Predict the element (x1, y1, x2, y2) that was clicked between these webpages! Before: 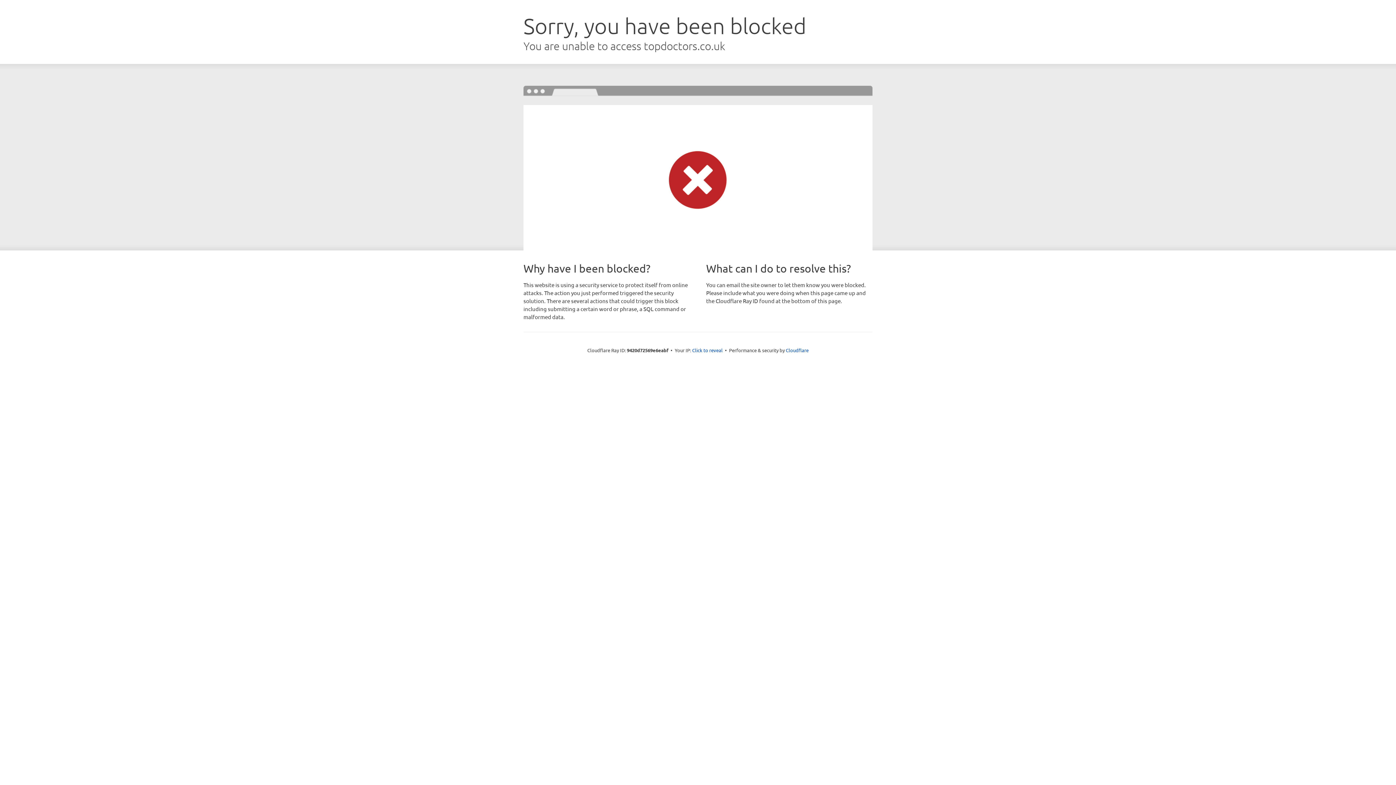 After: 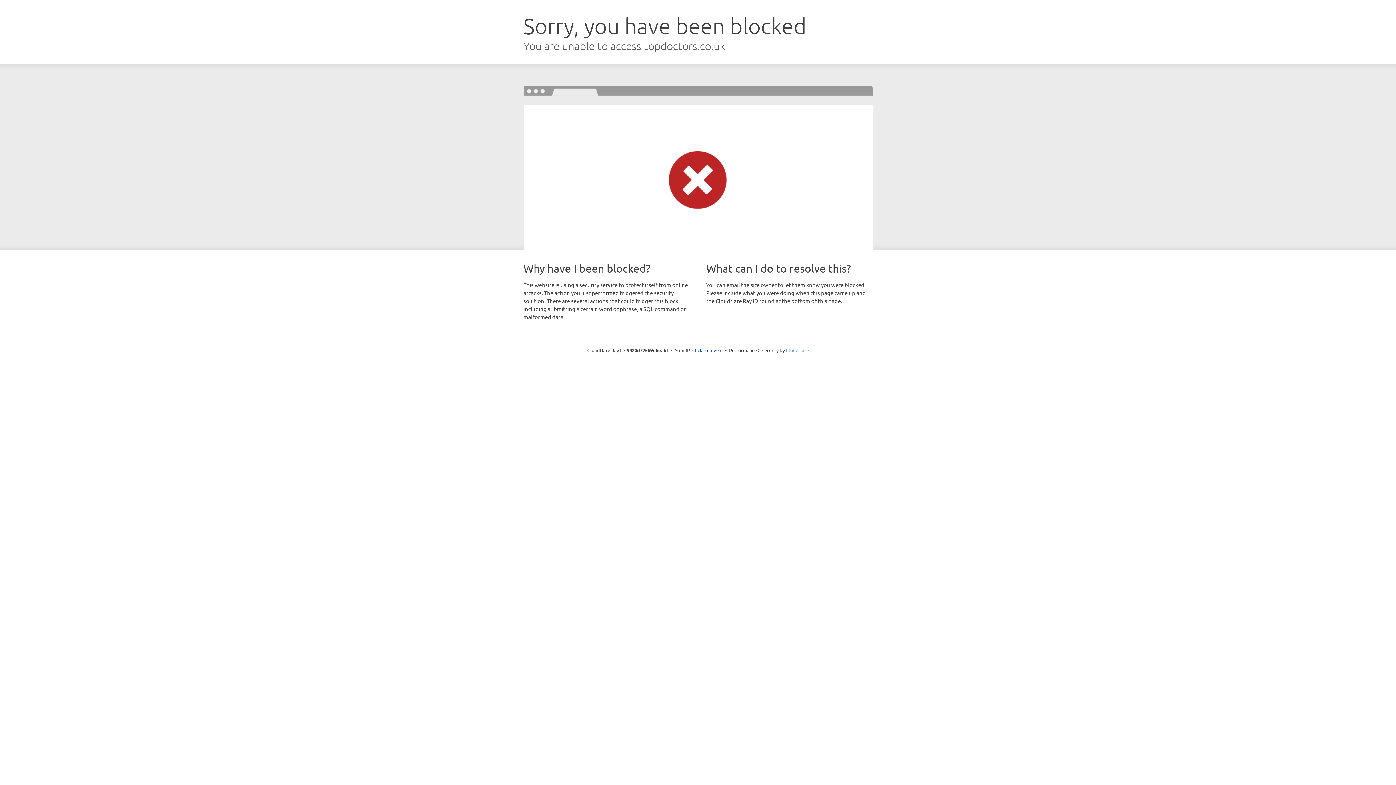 Action: label: Cloudflare bbox: (786, 347, 808, 353)